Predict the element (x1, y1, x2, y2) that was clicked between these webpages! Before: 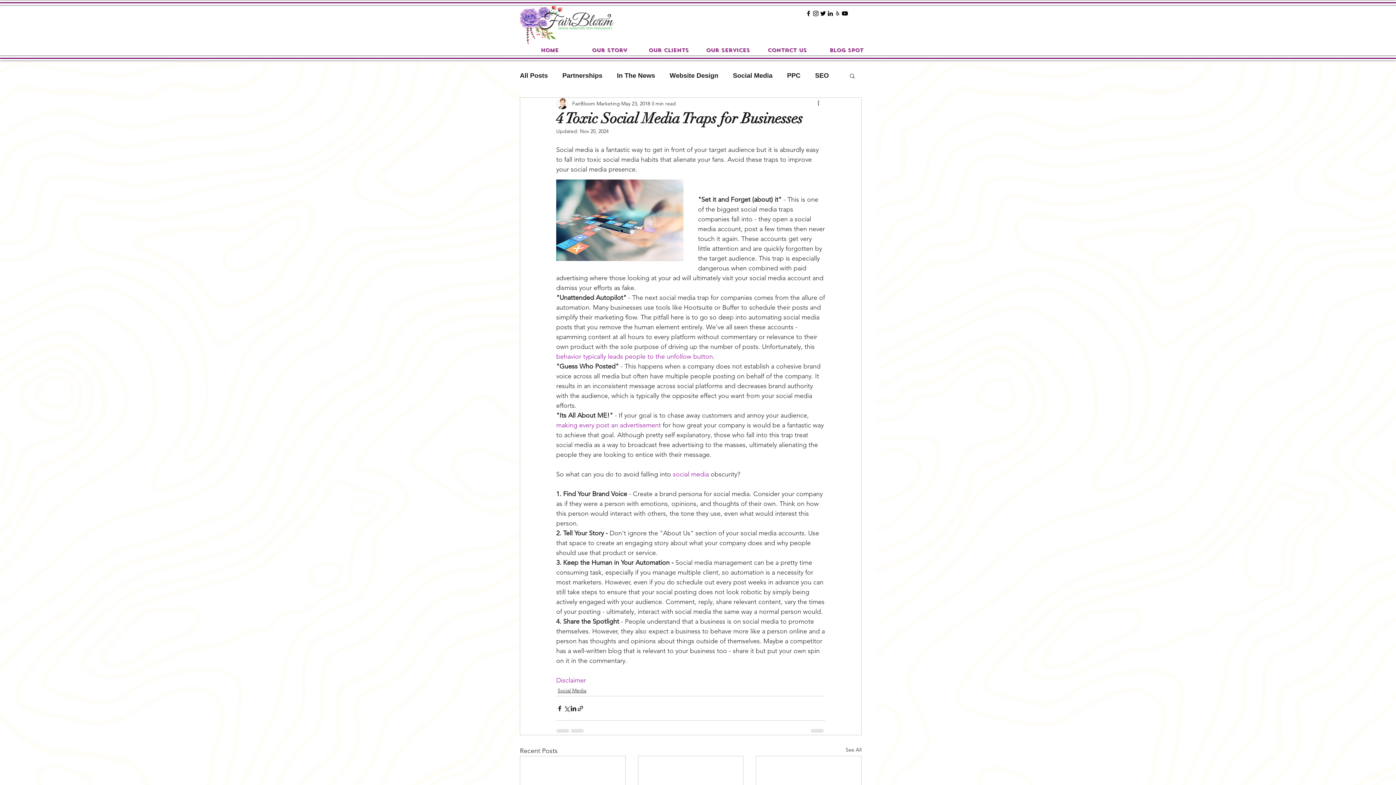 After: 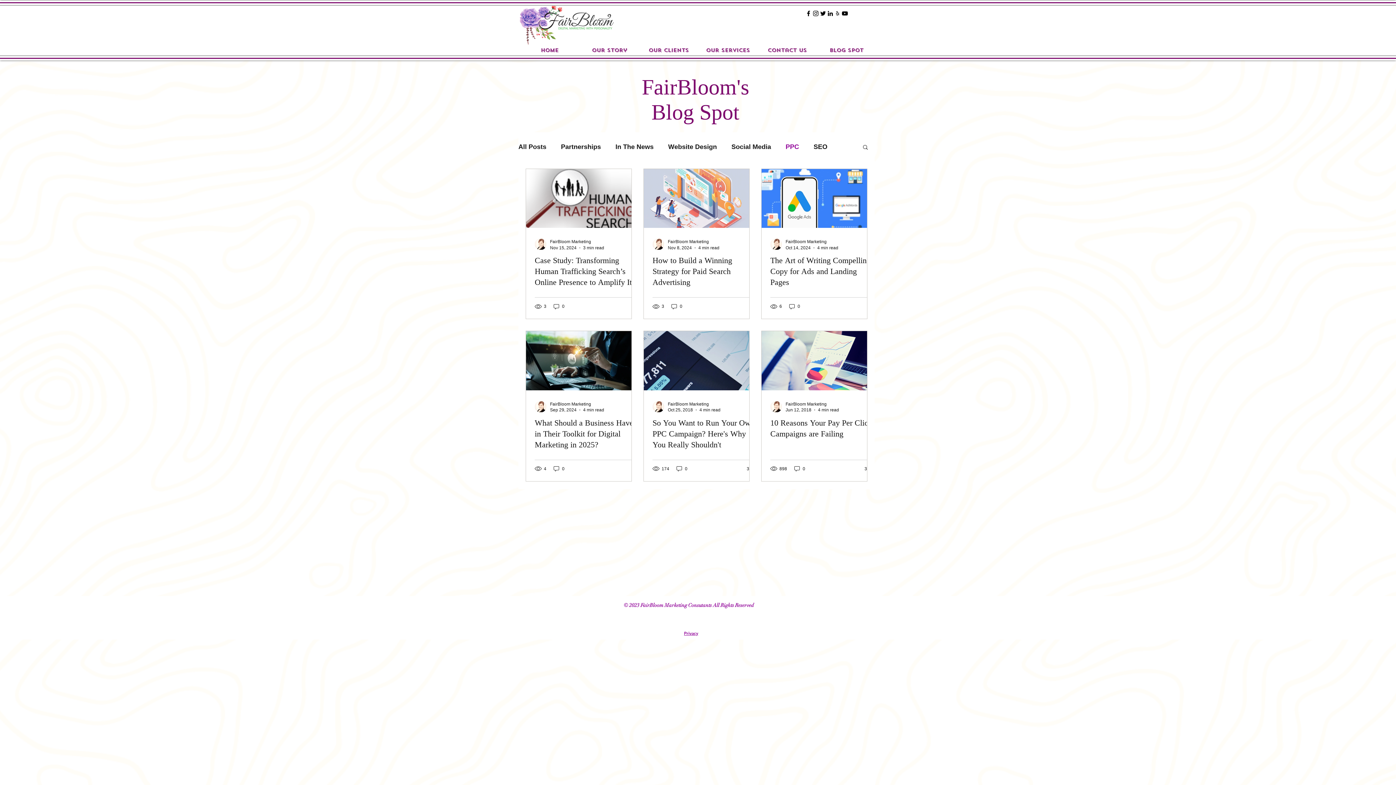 Action: bbox: (787, 71, 800, 80) label: PPC